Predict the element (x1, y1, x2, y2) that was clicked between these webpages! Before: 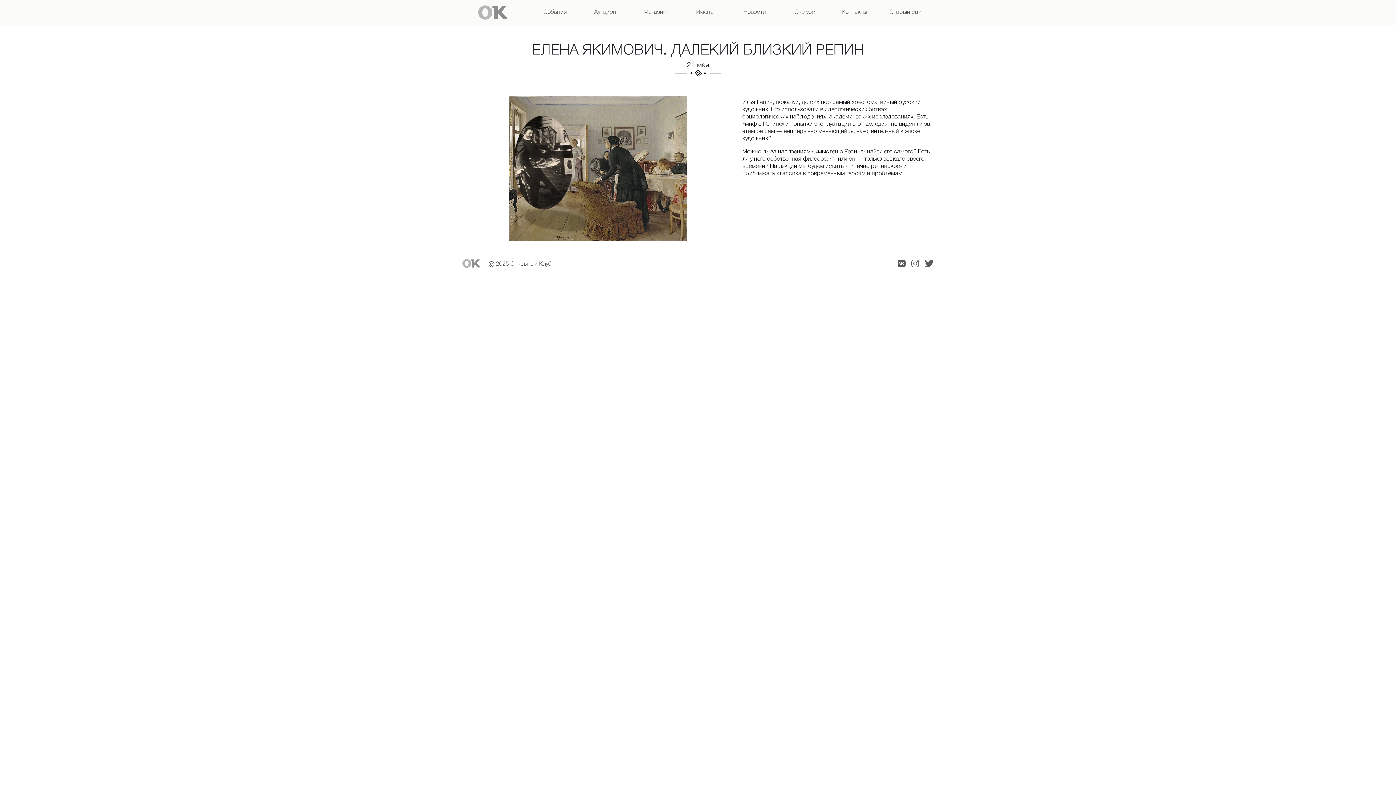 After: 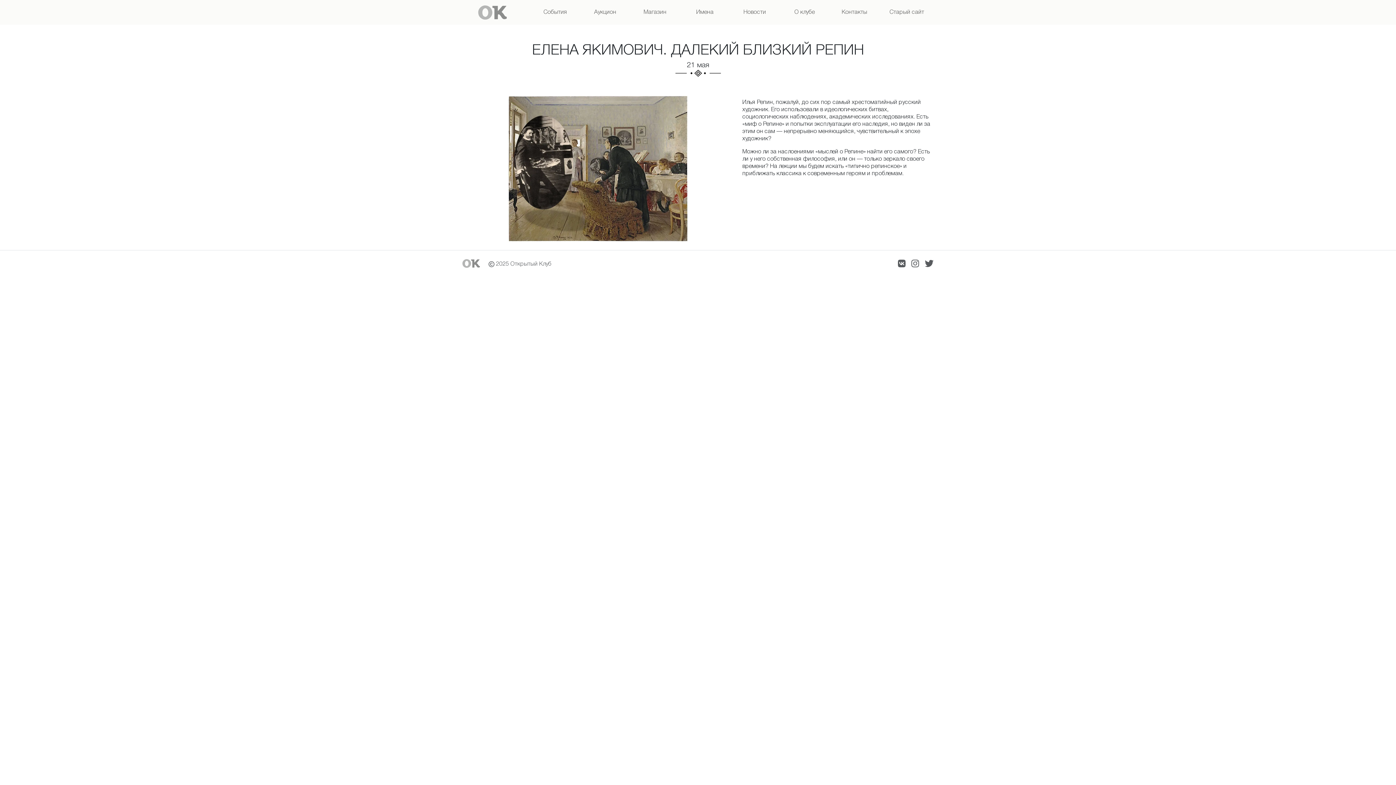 Action: bbox: (911, 261, 919, 266)